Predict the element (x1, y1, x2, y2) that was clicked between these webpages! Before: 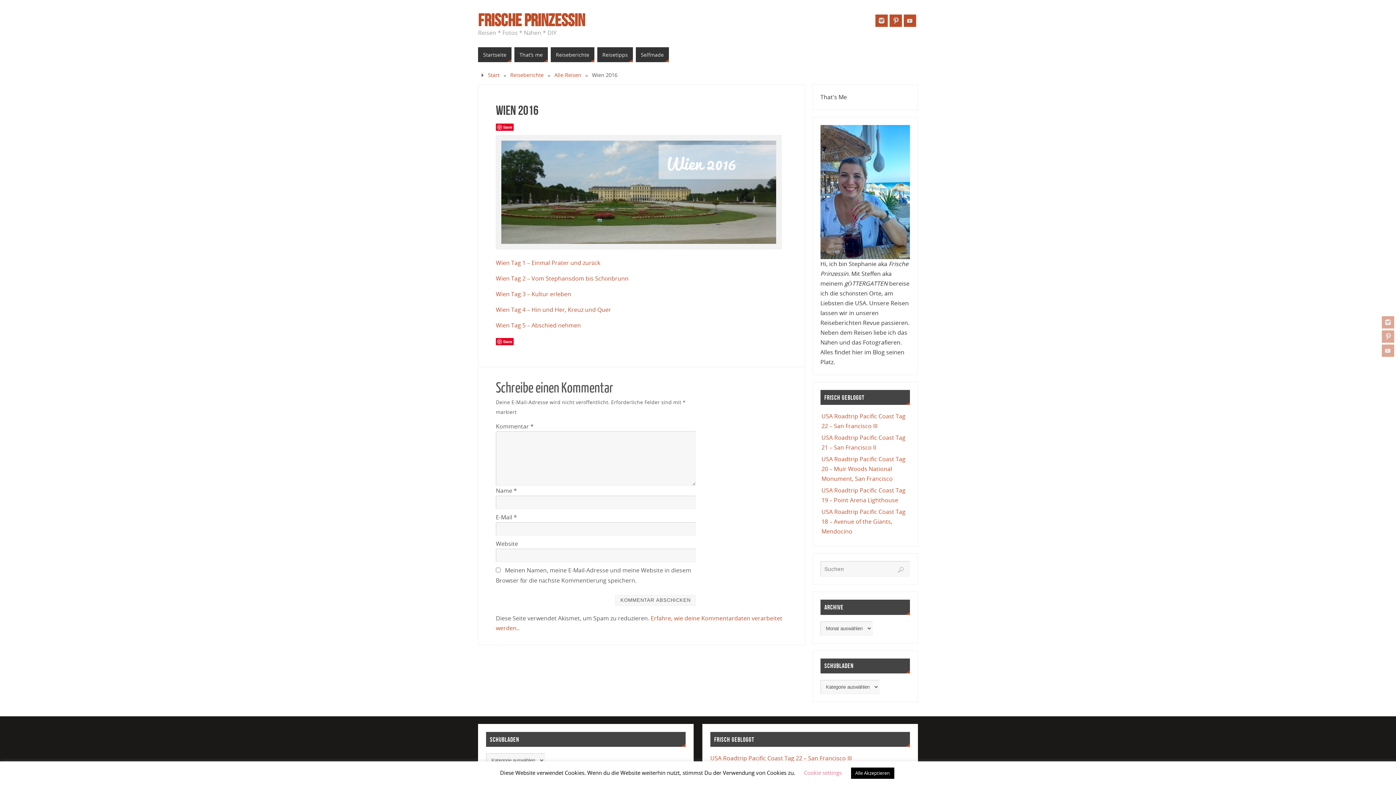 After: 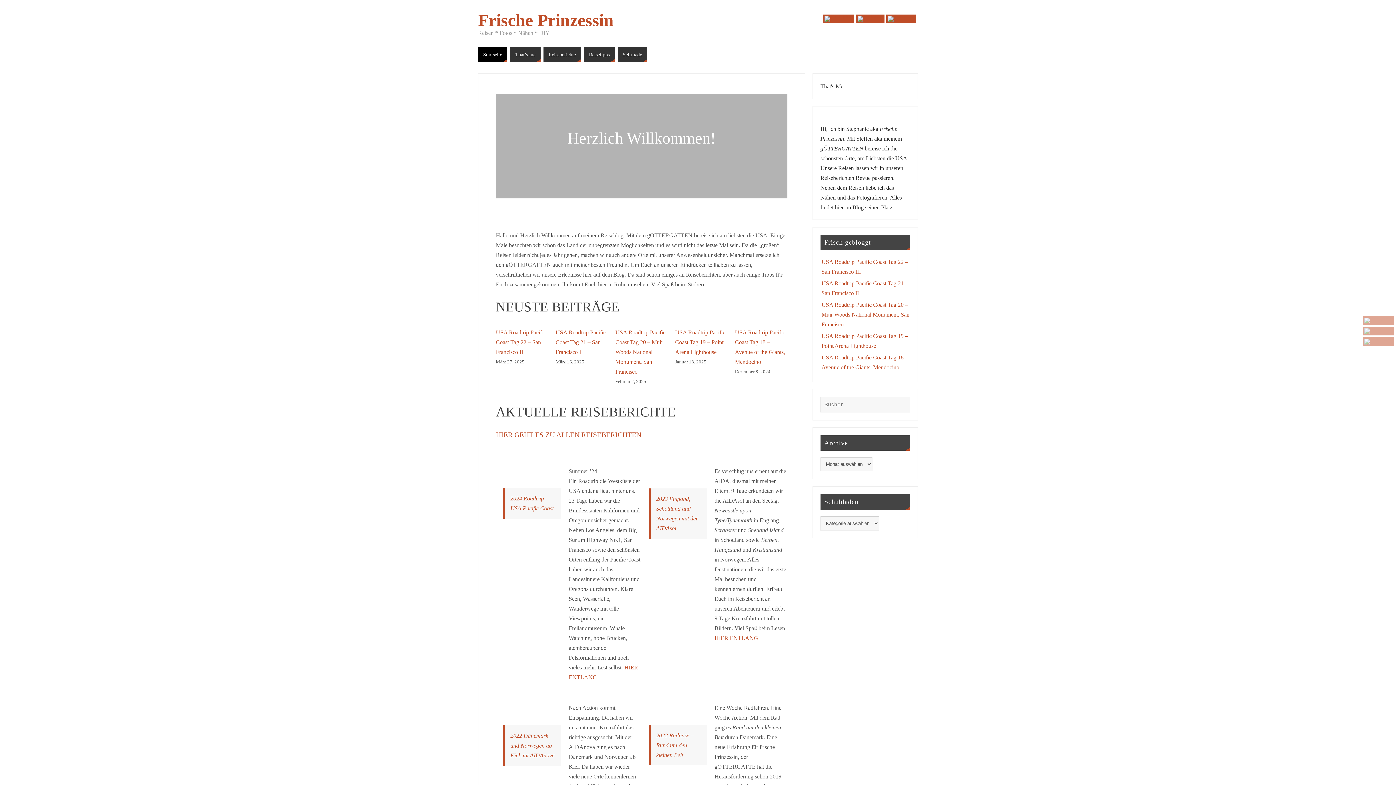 Action: label: Start bbox: (488, 71, 499, 78)